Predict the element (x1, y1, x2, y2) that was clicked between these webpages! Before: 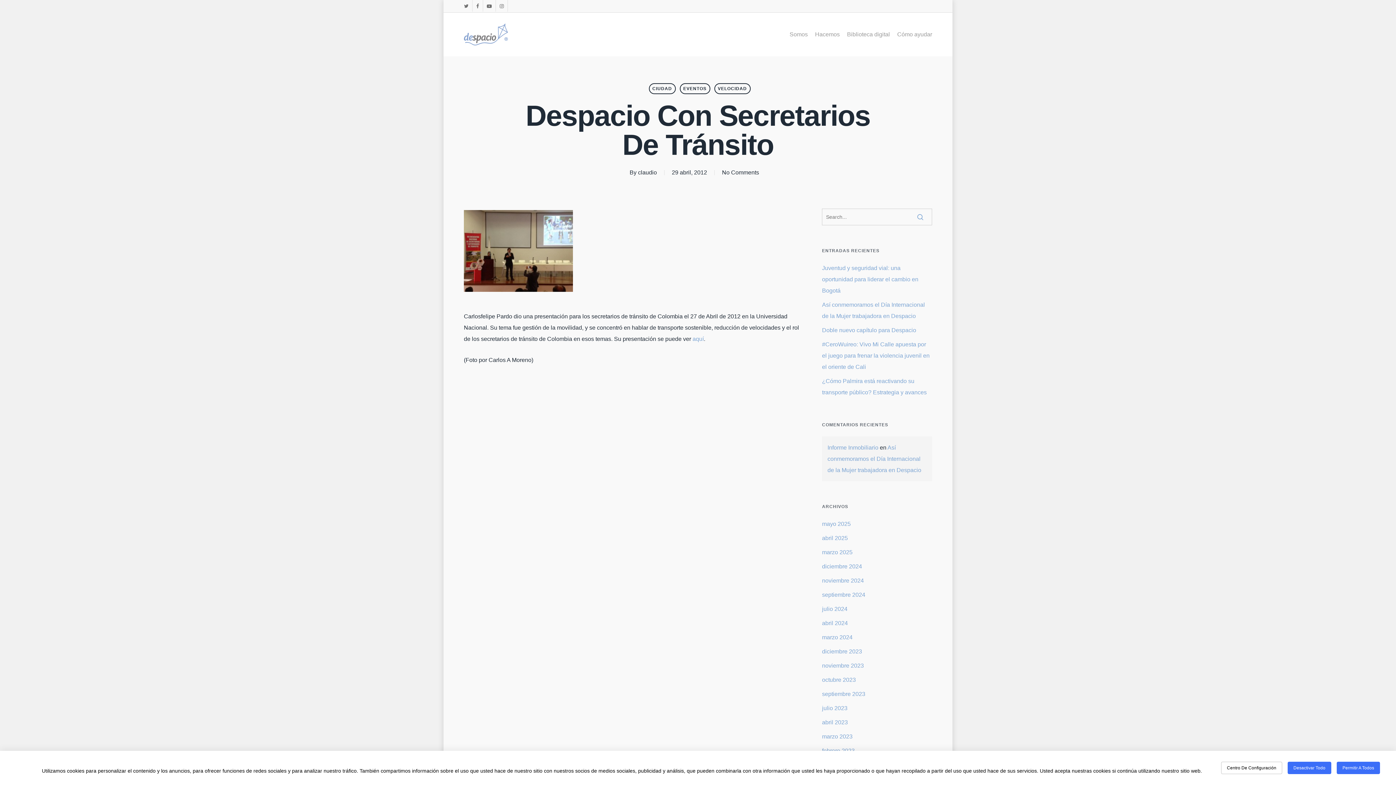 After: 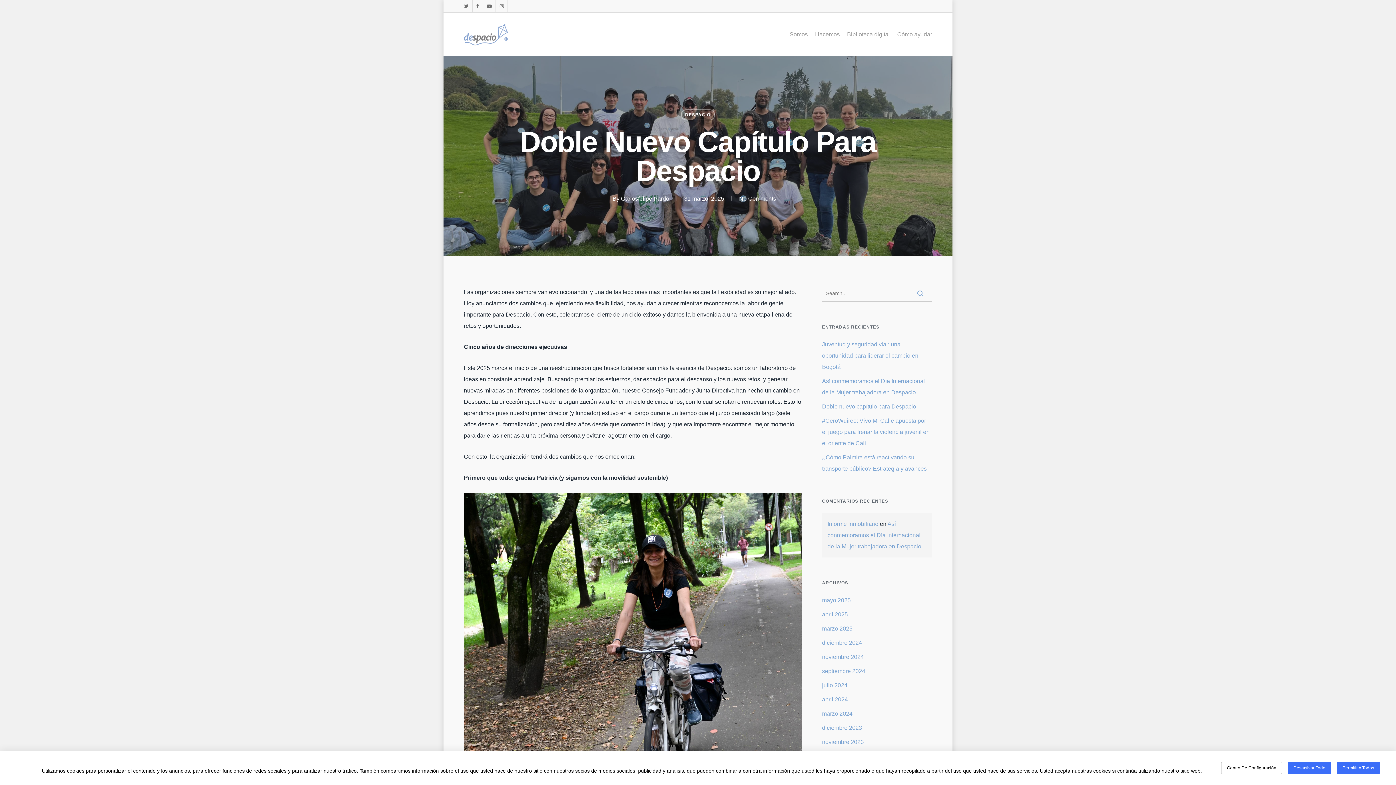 Action: bbox: (822, 324, 932, 336) label: Doble nuevo capítulo para Despacio